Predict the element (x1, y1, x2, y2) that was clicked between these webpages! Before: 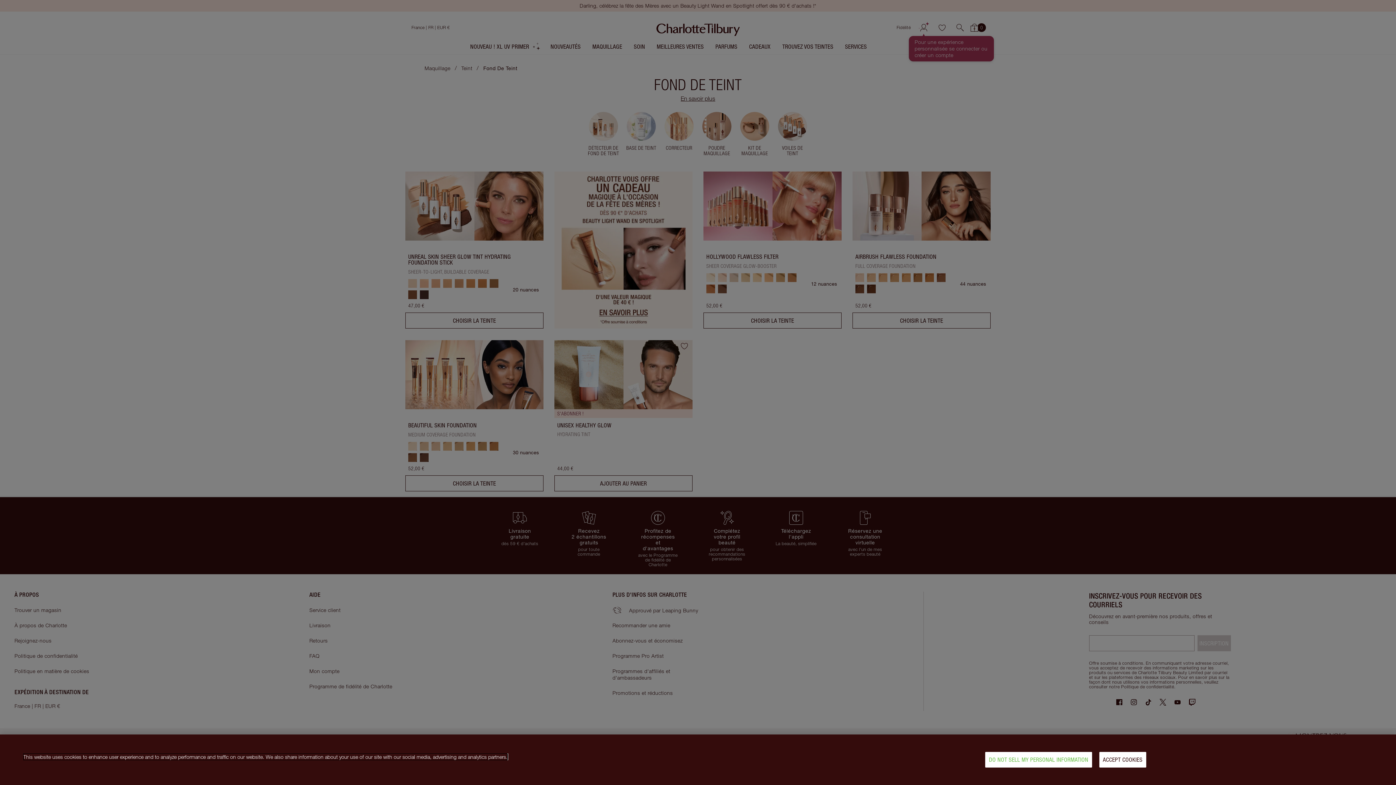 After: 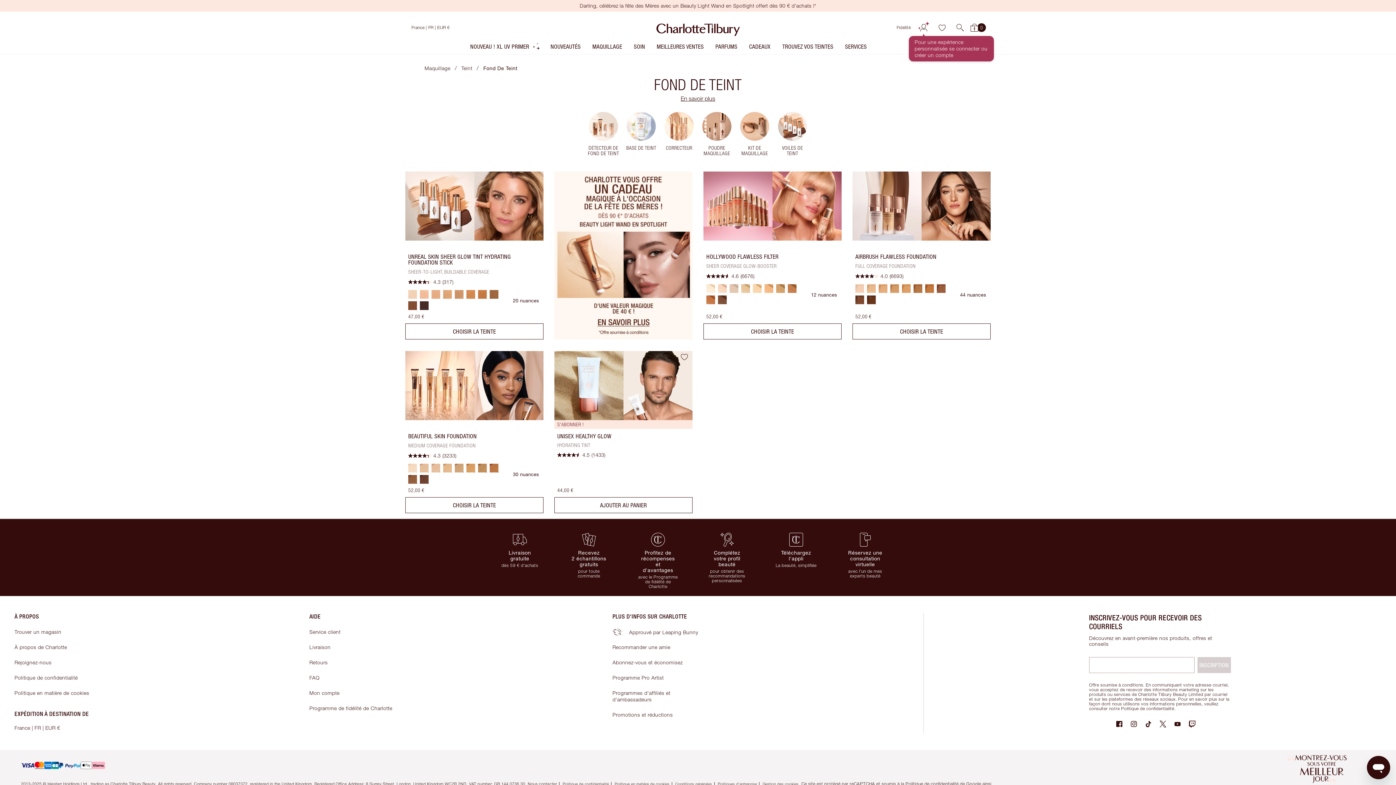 Action: label: ACCEPT COOKIES bbox: (1099, 752, 1146, 768)